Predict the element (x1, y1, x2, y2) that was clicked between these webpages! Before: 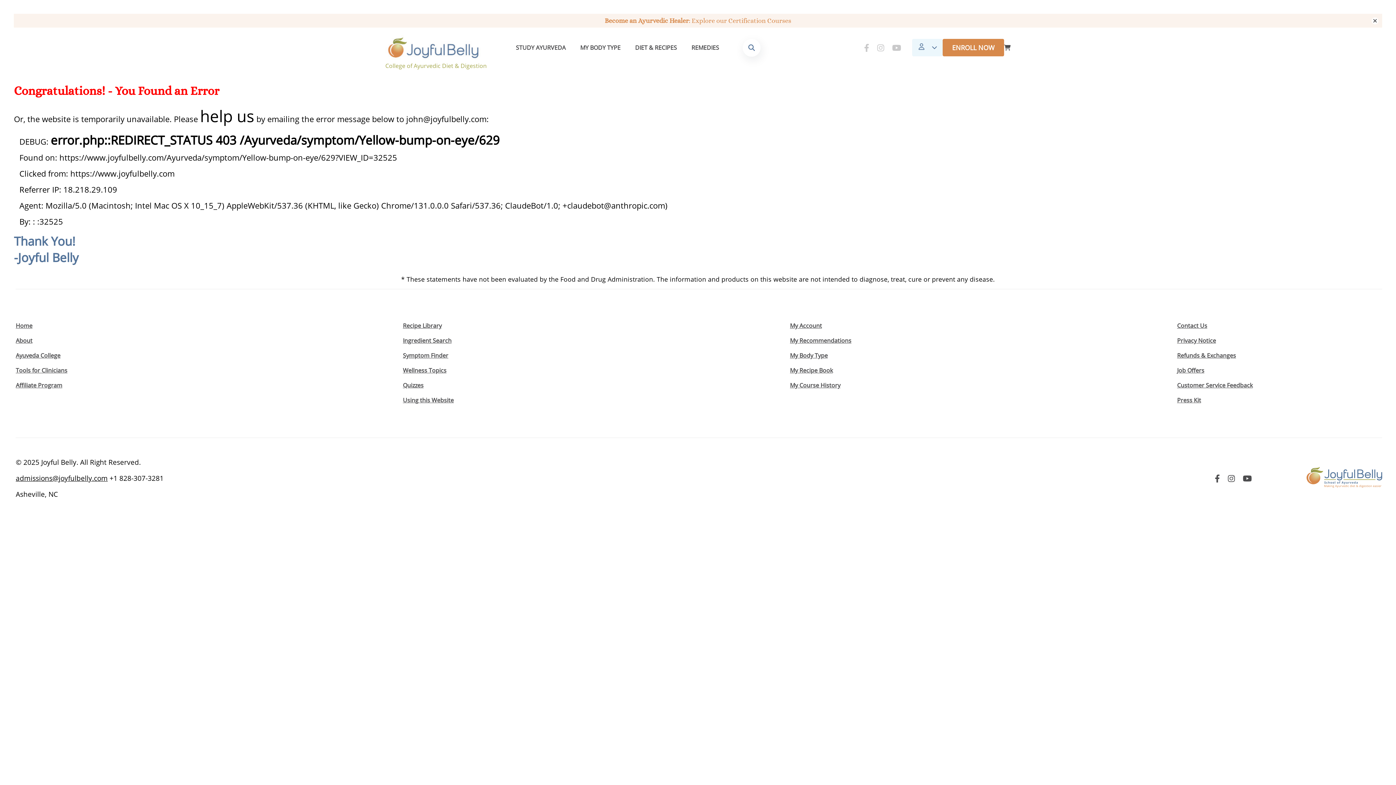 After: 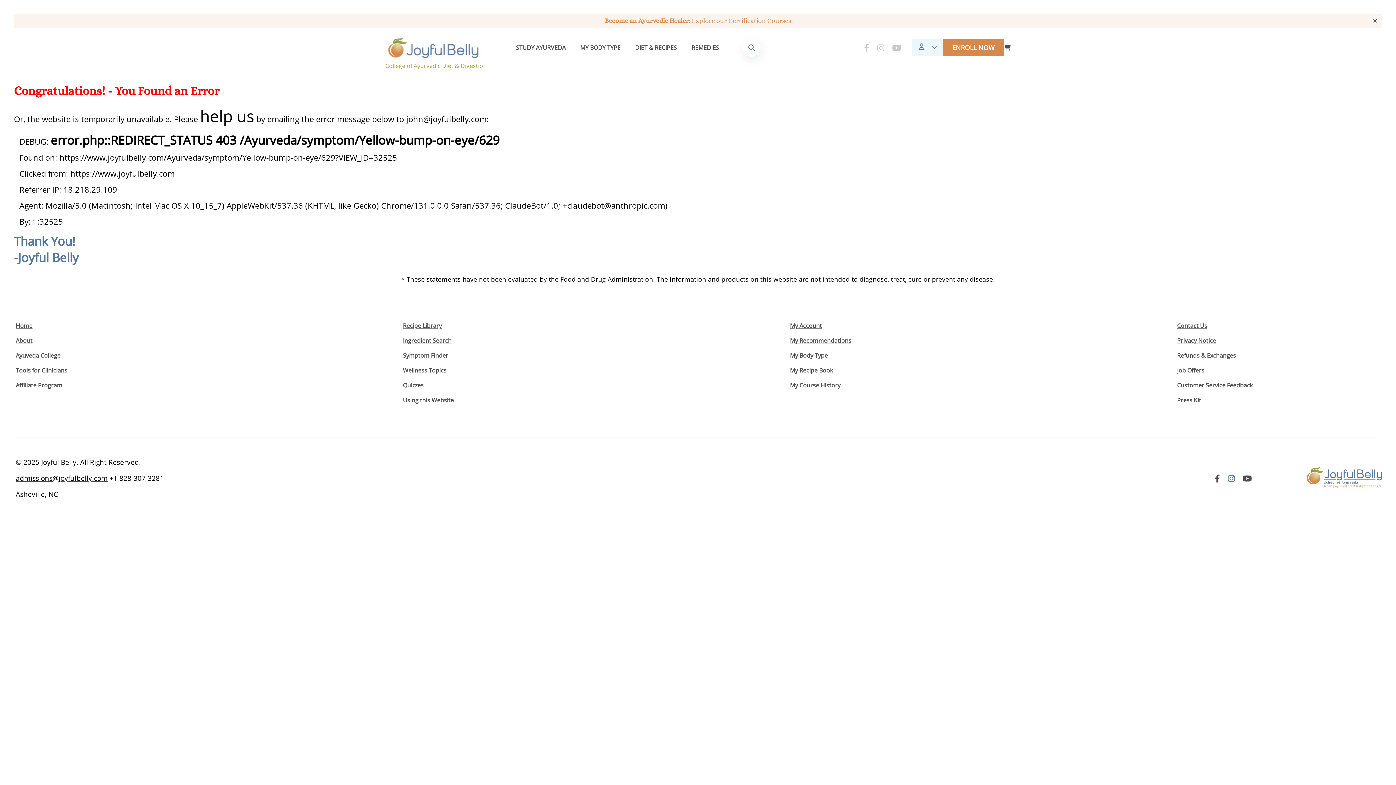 Action: bbox: (1228, 473, 1235, 483)